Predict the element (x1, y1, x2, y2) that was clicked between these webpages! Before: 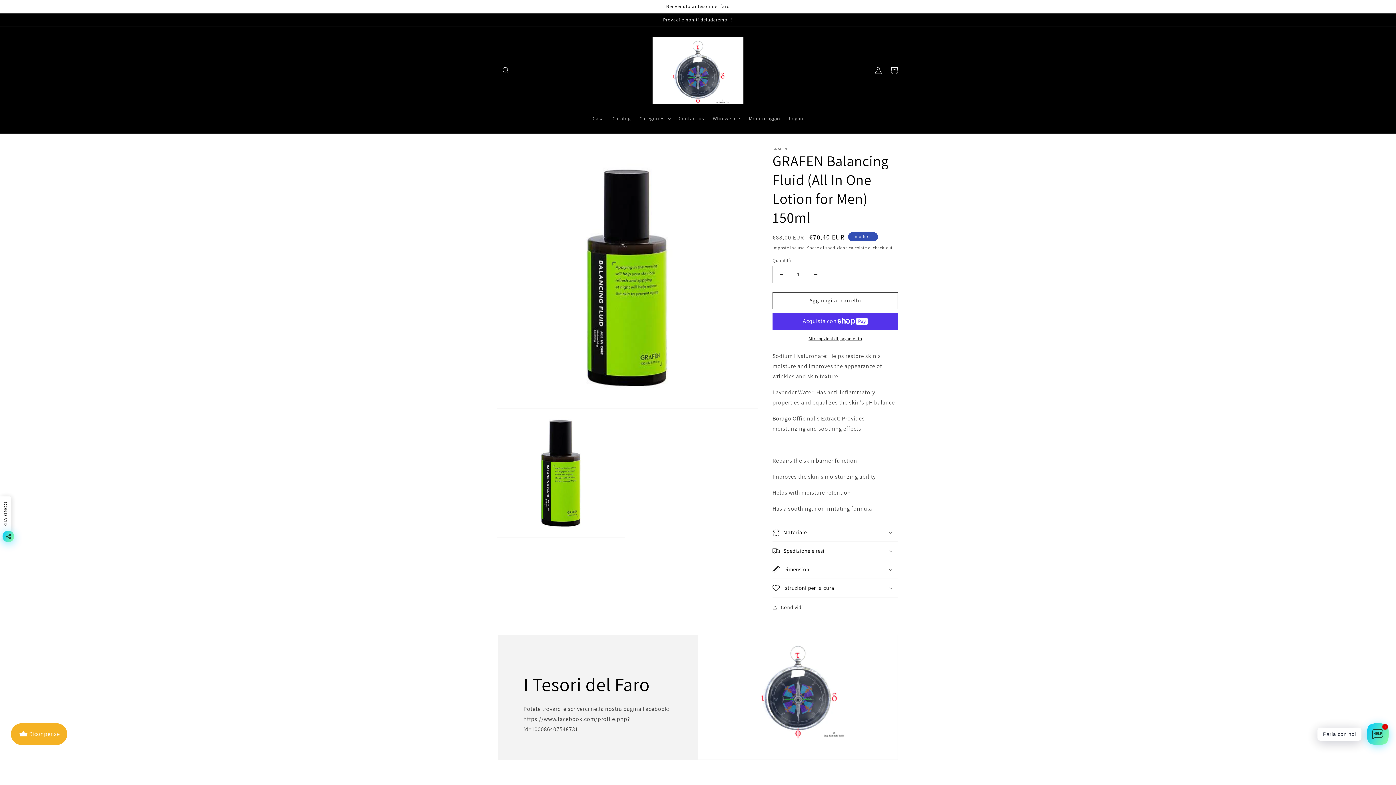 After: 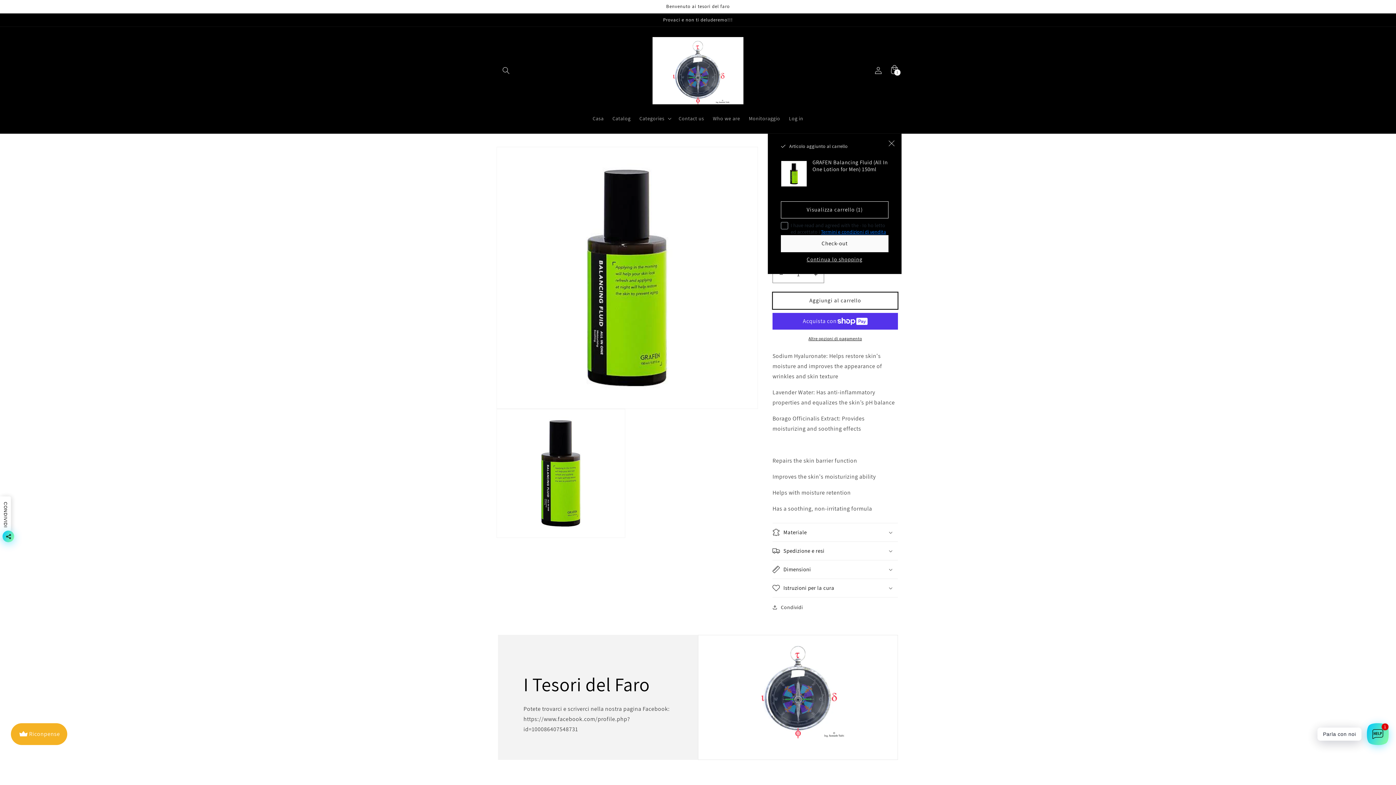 Action: bbox: (772, 292, 898, 309) label: Aggiungi al carrello